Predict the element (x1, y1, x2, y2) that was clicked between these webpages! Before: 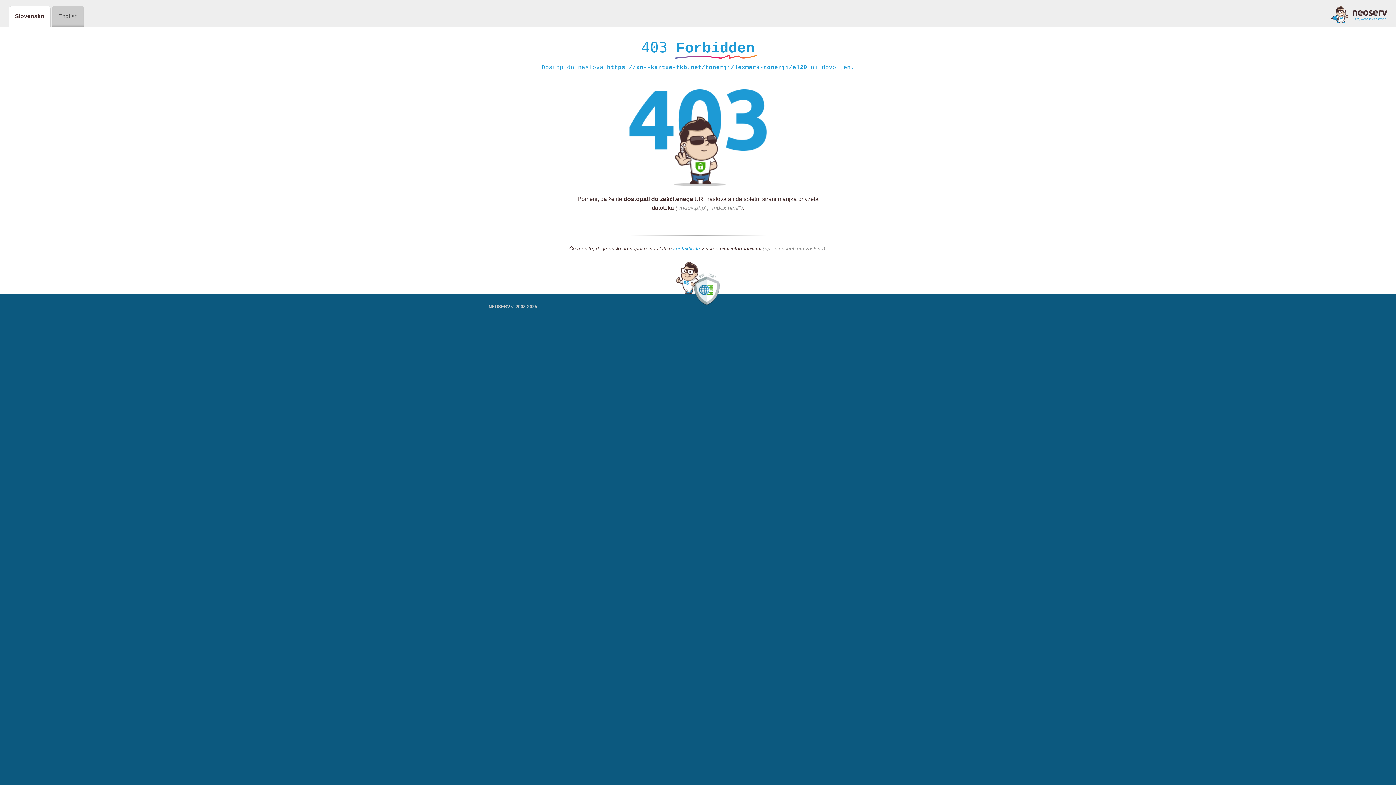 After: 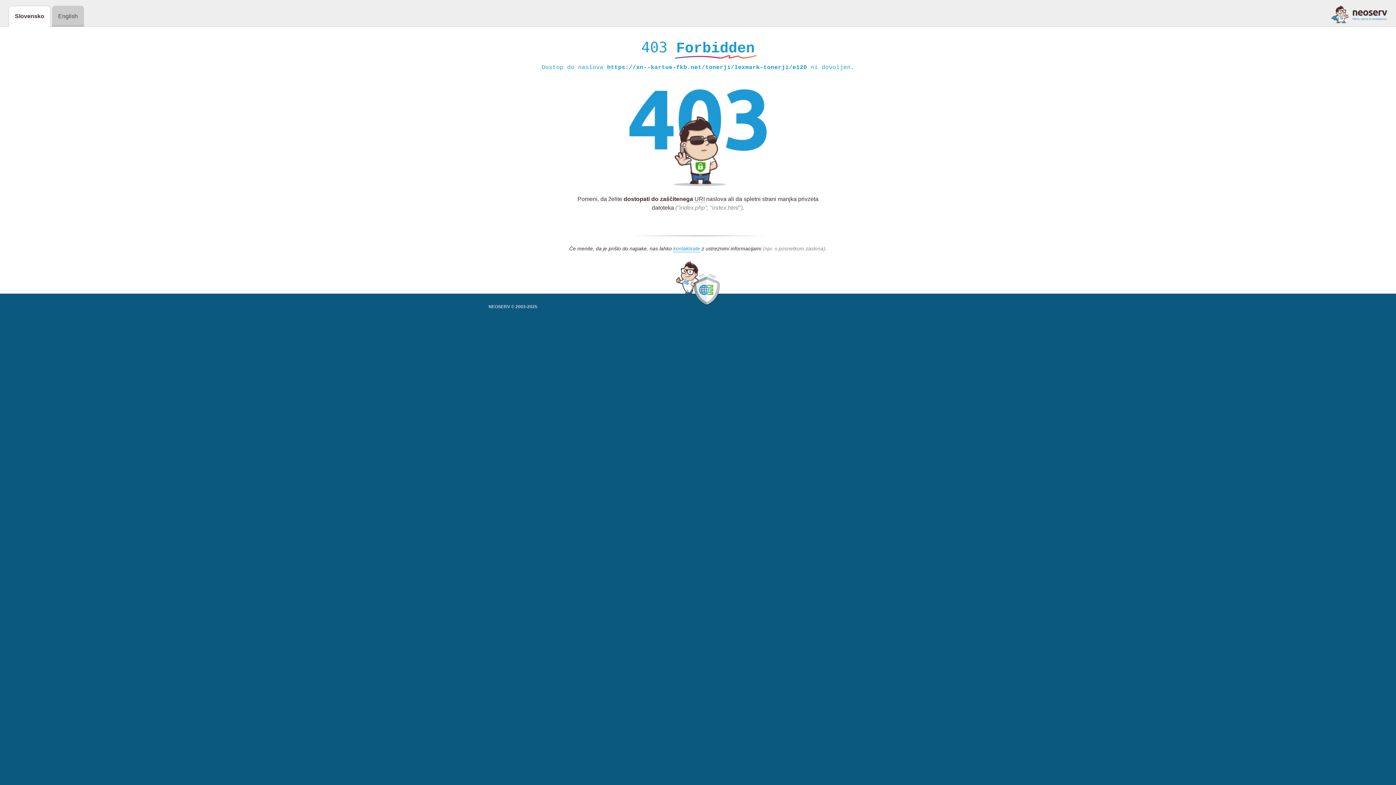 Action: bbox: (1331, 5, 1387, 23)